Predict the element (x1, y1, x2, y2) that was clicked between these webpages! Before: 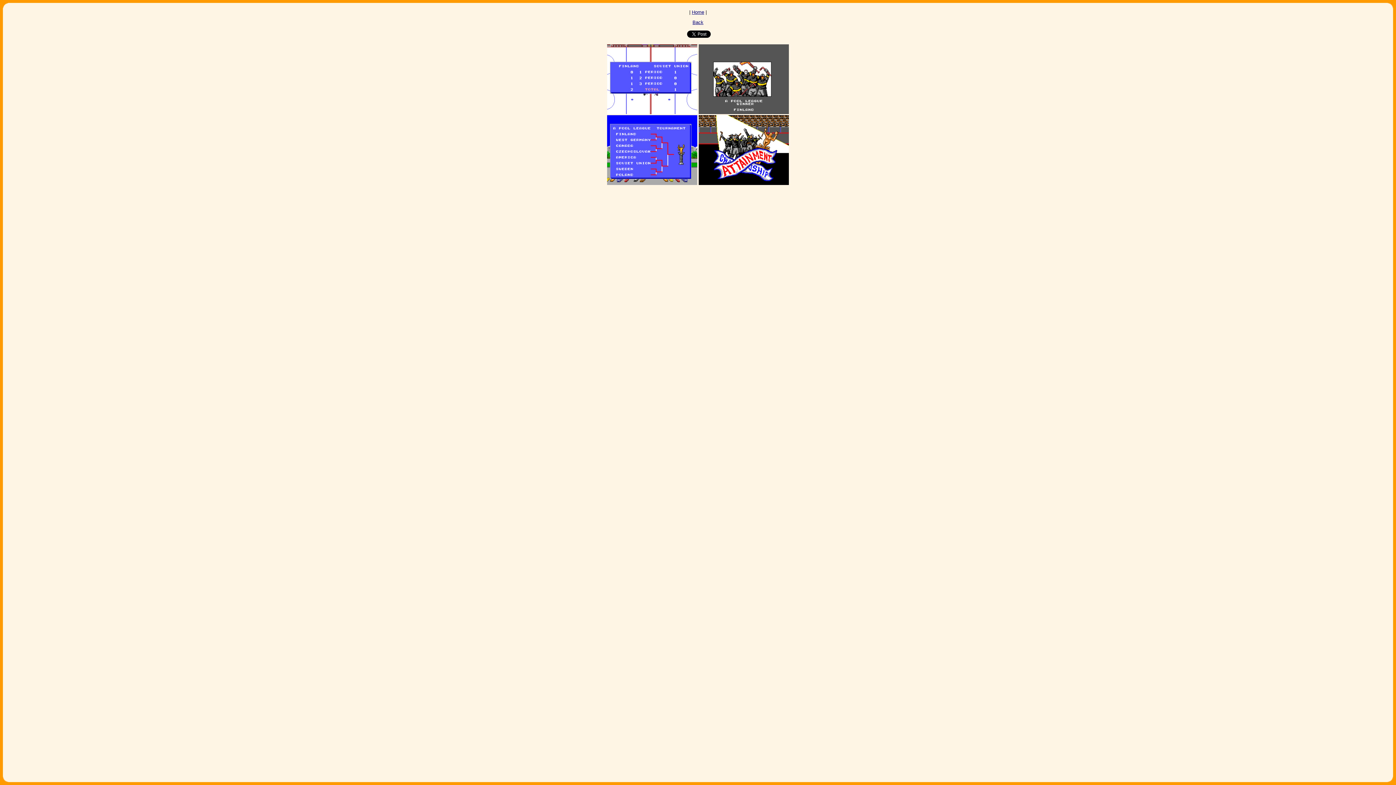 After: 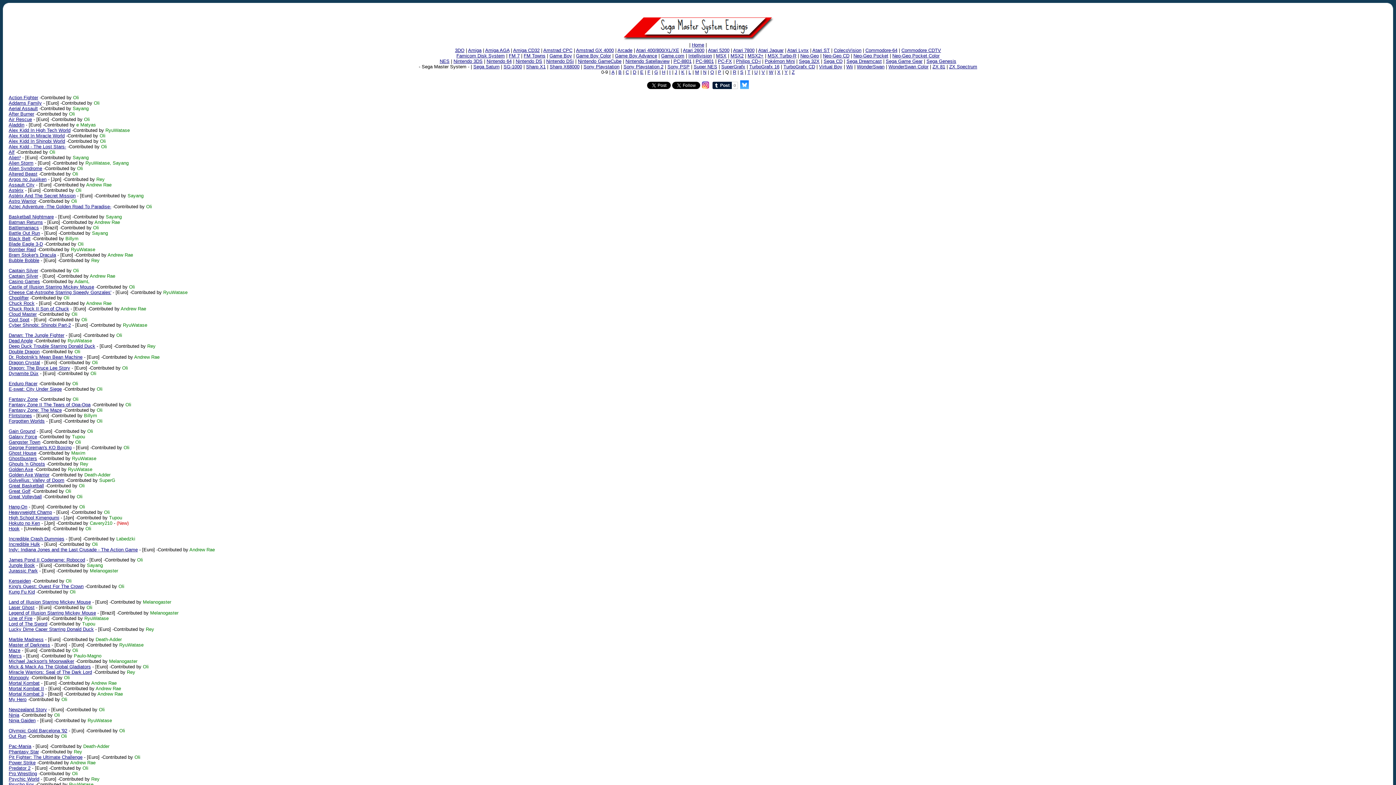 Action: bbox: (692, 19, 703, 25) label: Back